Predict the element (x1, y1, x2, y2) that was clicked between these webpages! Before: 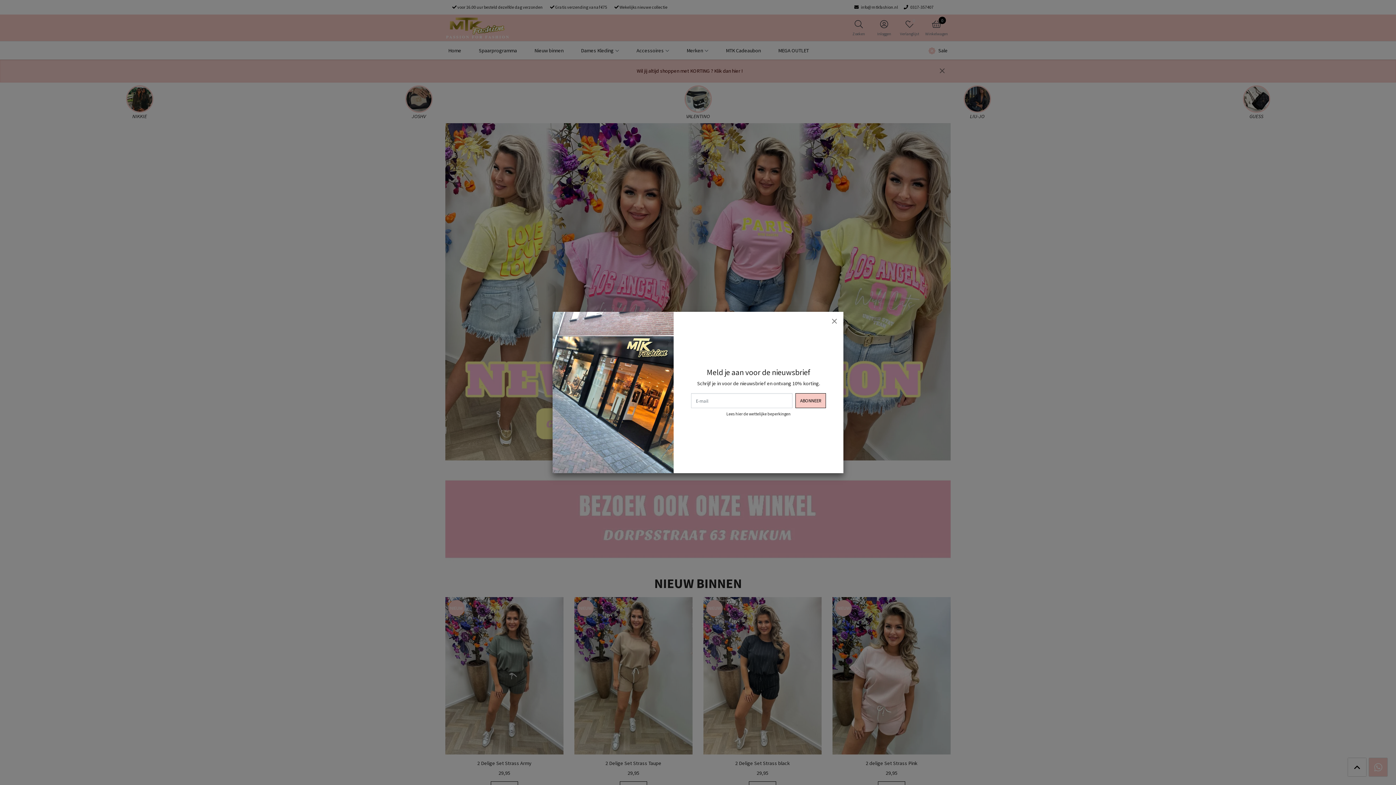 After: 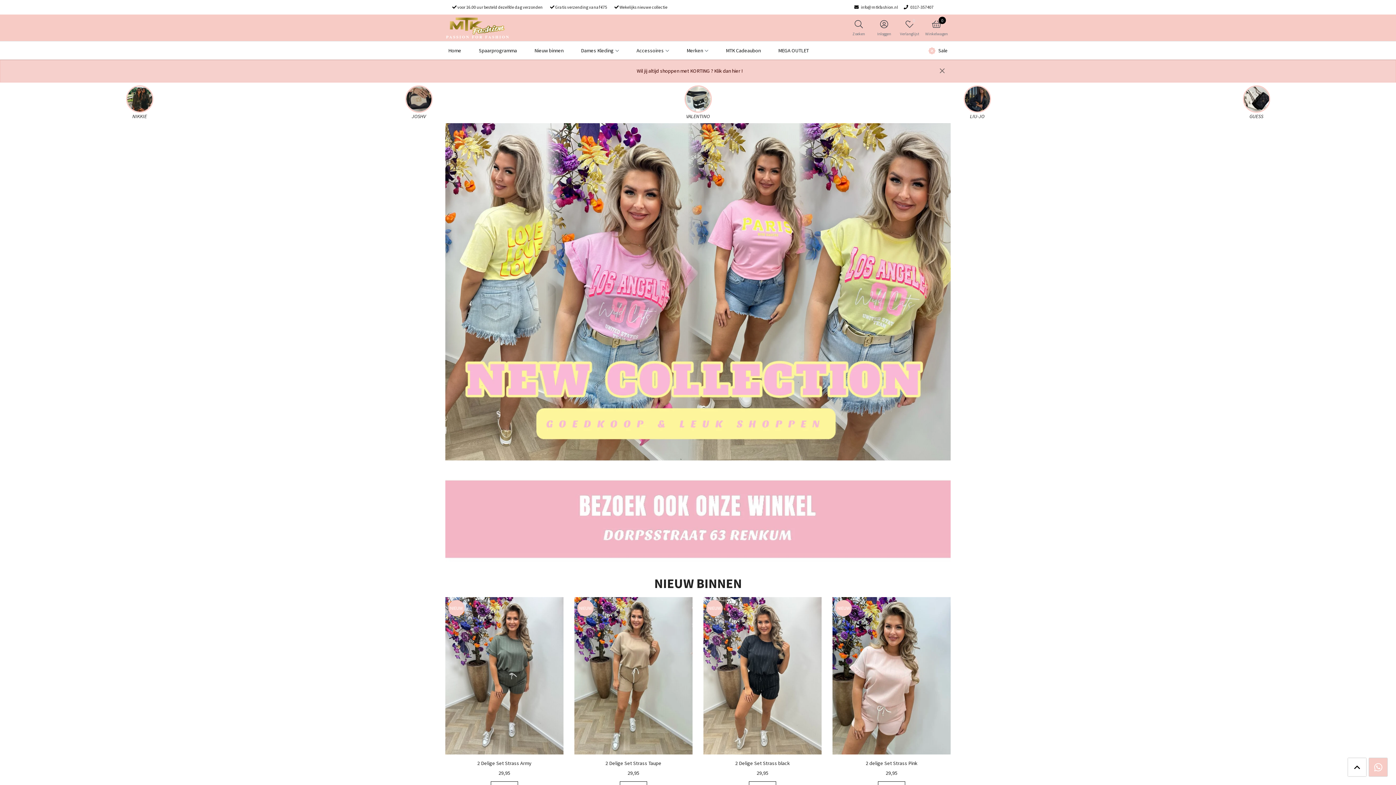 Action: label: Sluiten bbox: (825, 311, 843, 330)